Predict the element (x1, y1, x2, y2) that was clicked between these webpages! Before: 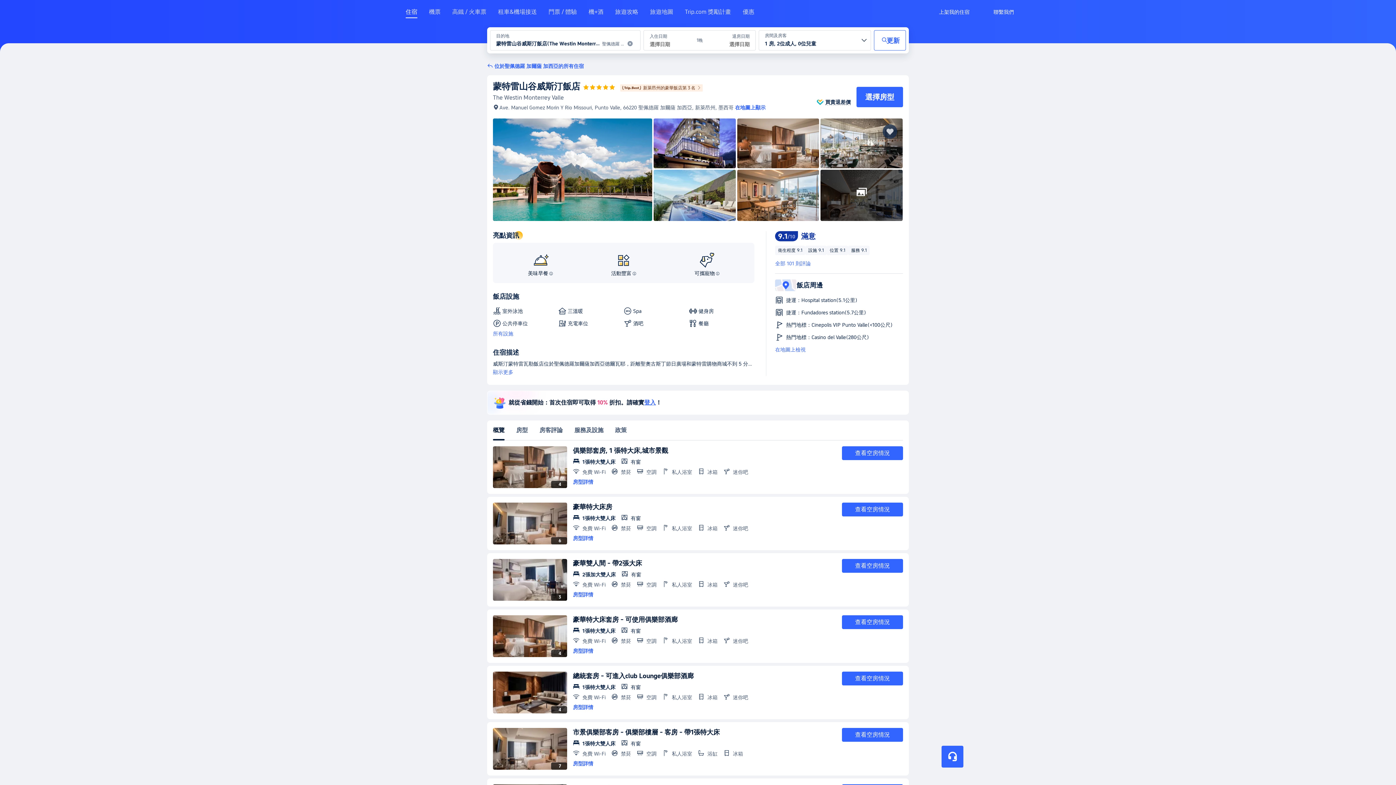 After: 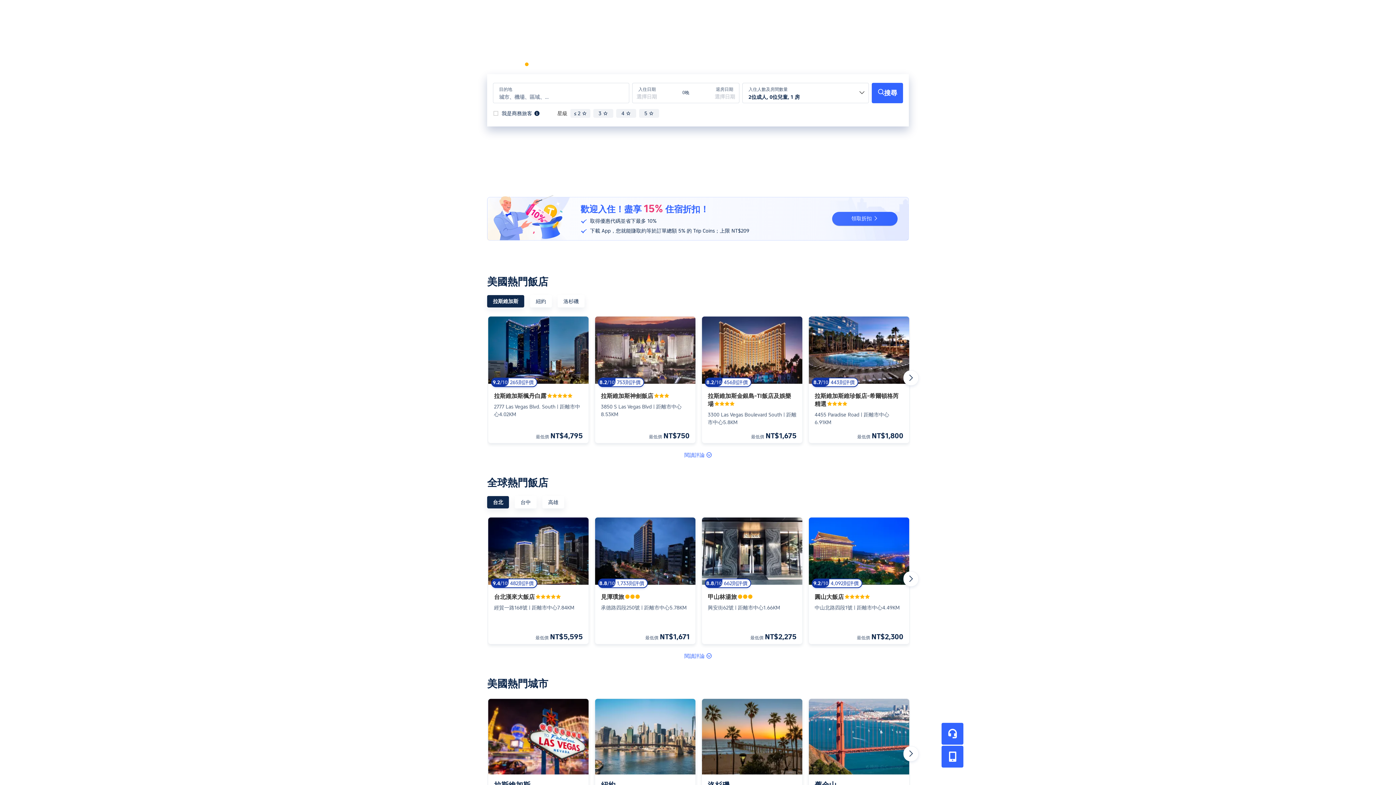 Action: label: 住宿 bbox: (405, 8, 417, 21)